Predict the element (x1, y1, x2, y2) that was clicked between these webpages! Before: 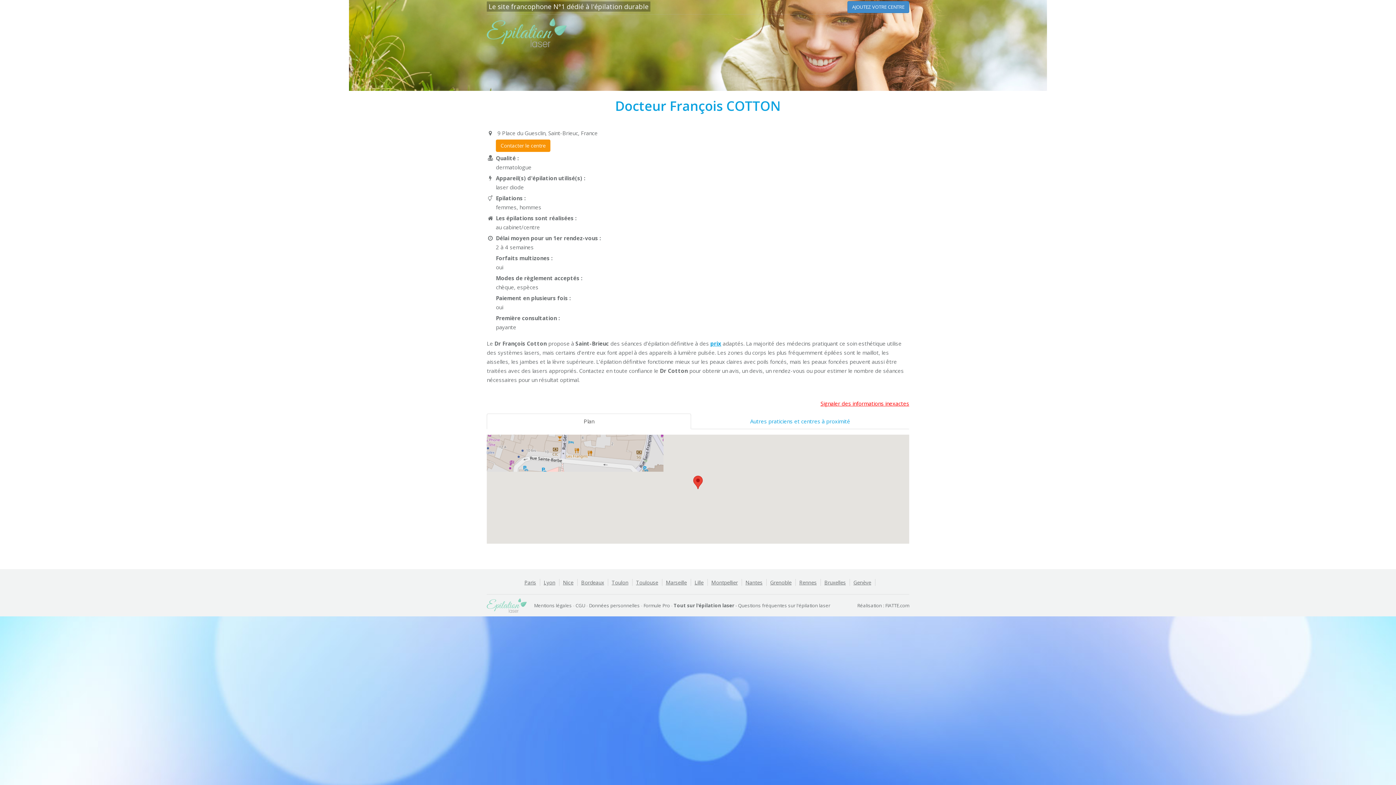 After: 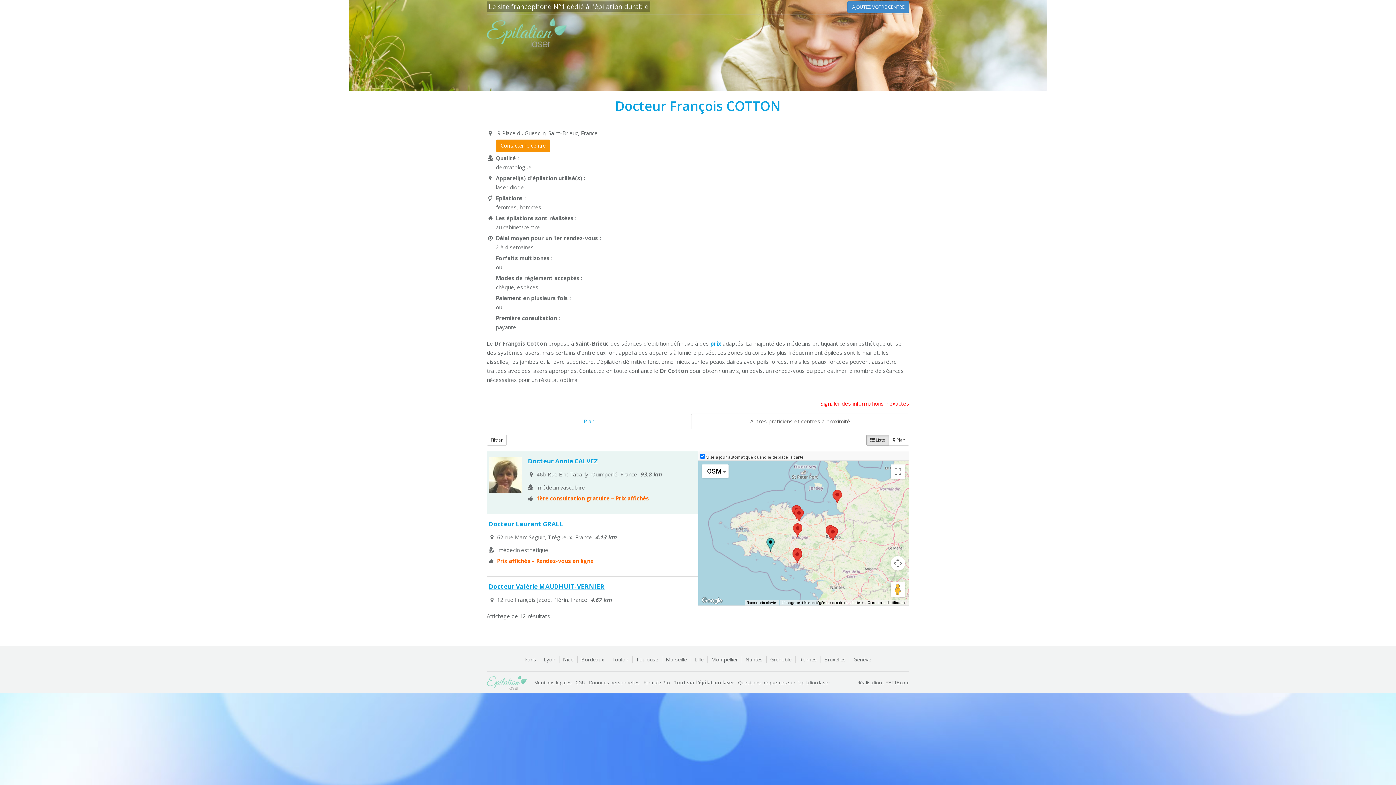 Action: label: Autres praticiens et centres à proximité bbox: (691, 413, 909, 429)